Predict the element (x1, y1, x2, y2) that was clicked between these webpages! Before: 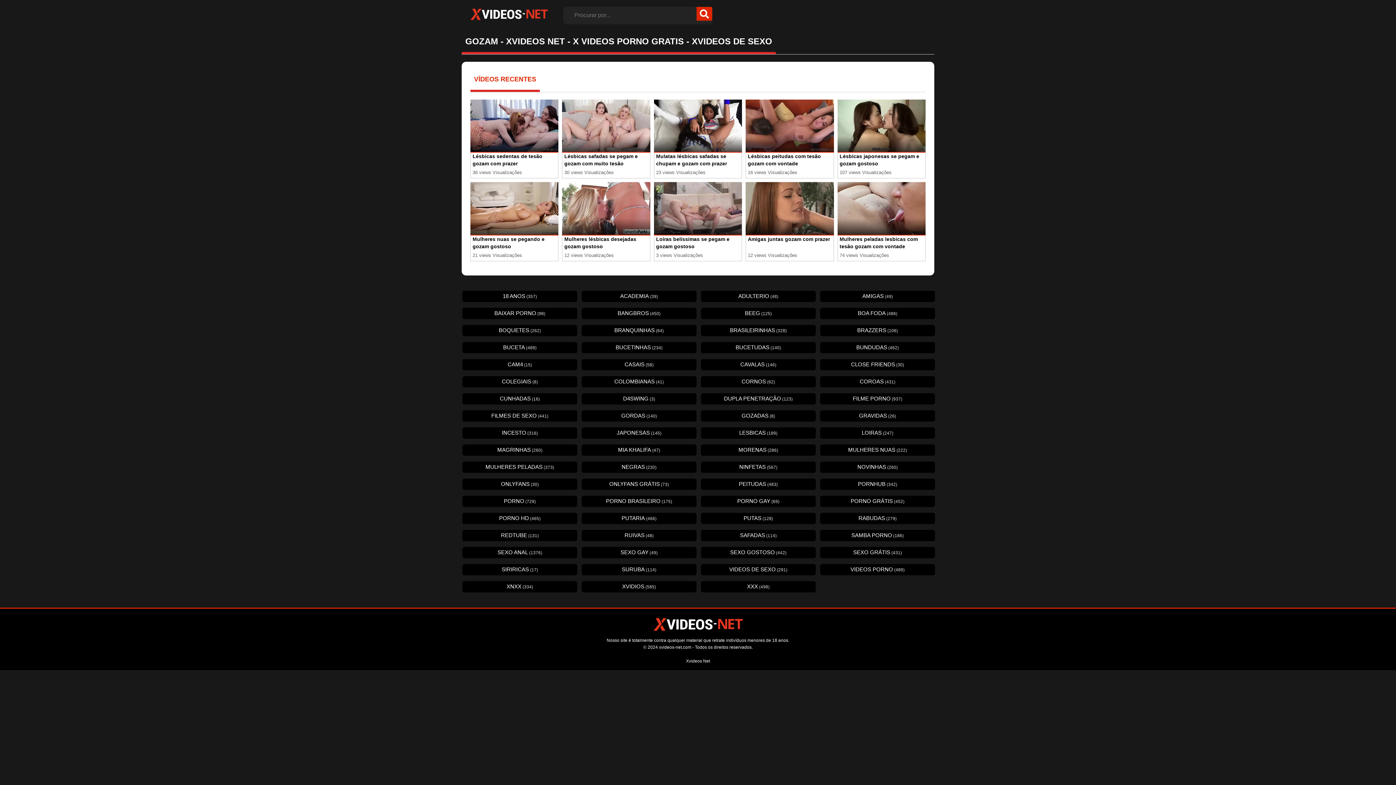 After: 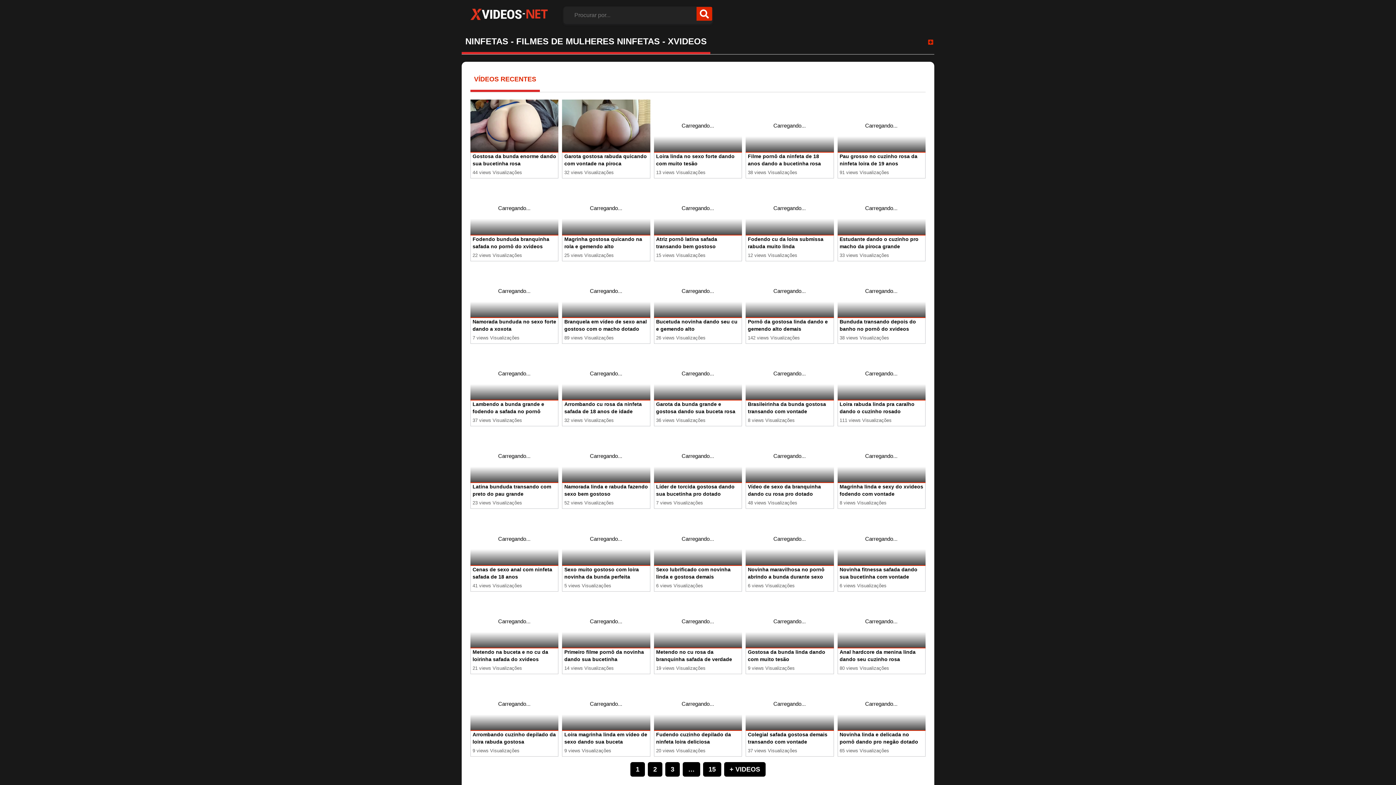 Action: bbox: (820, 427, 935, 438) label: LOIRAS(247)